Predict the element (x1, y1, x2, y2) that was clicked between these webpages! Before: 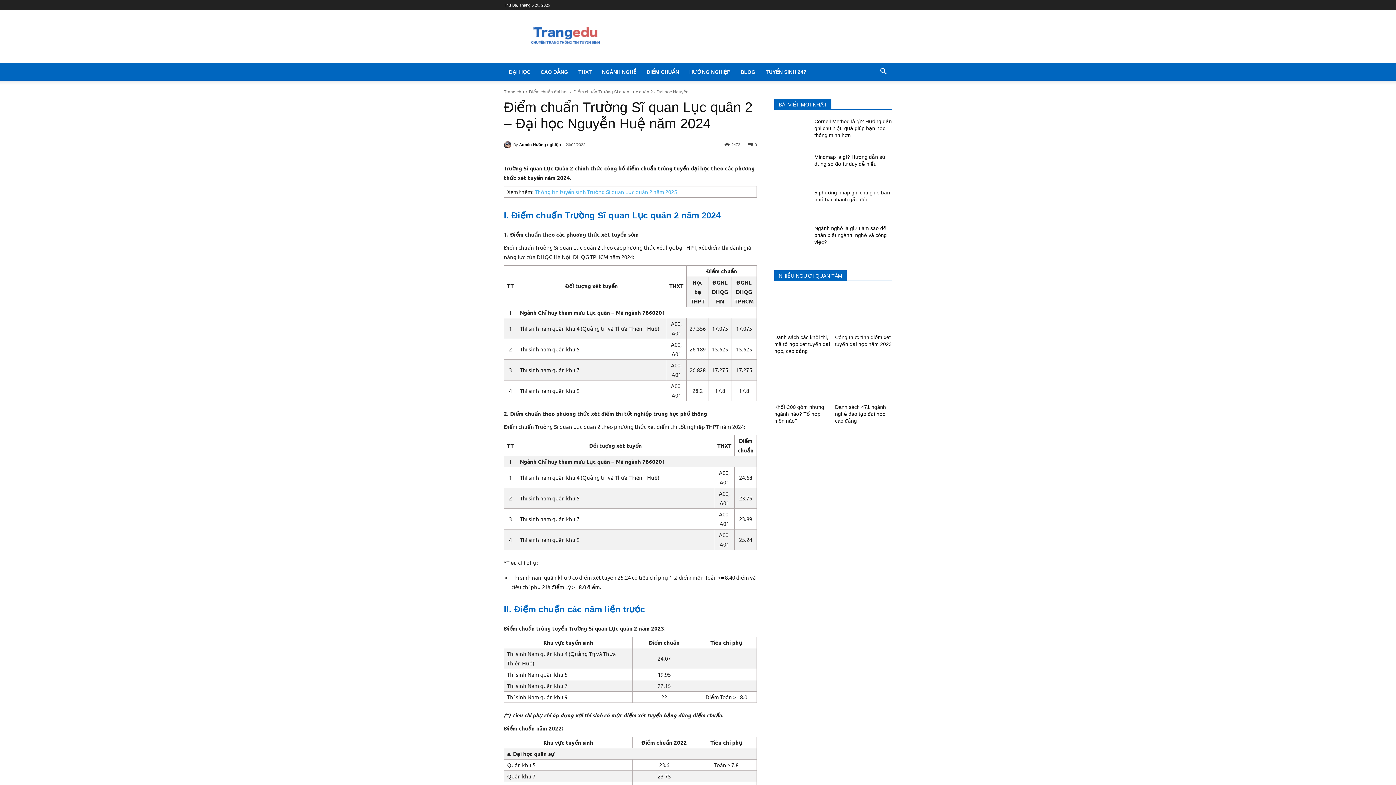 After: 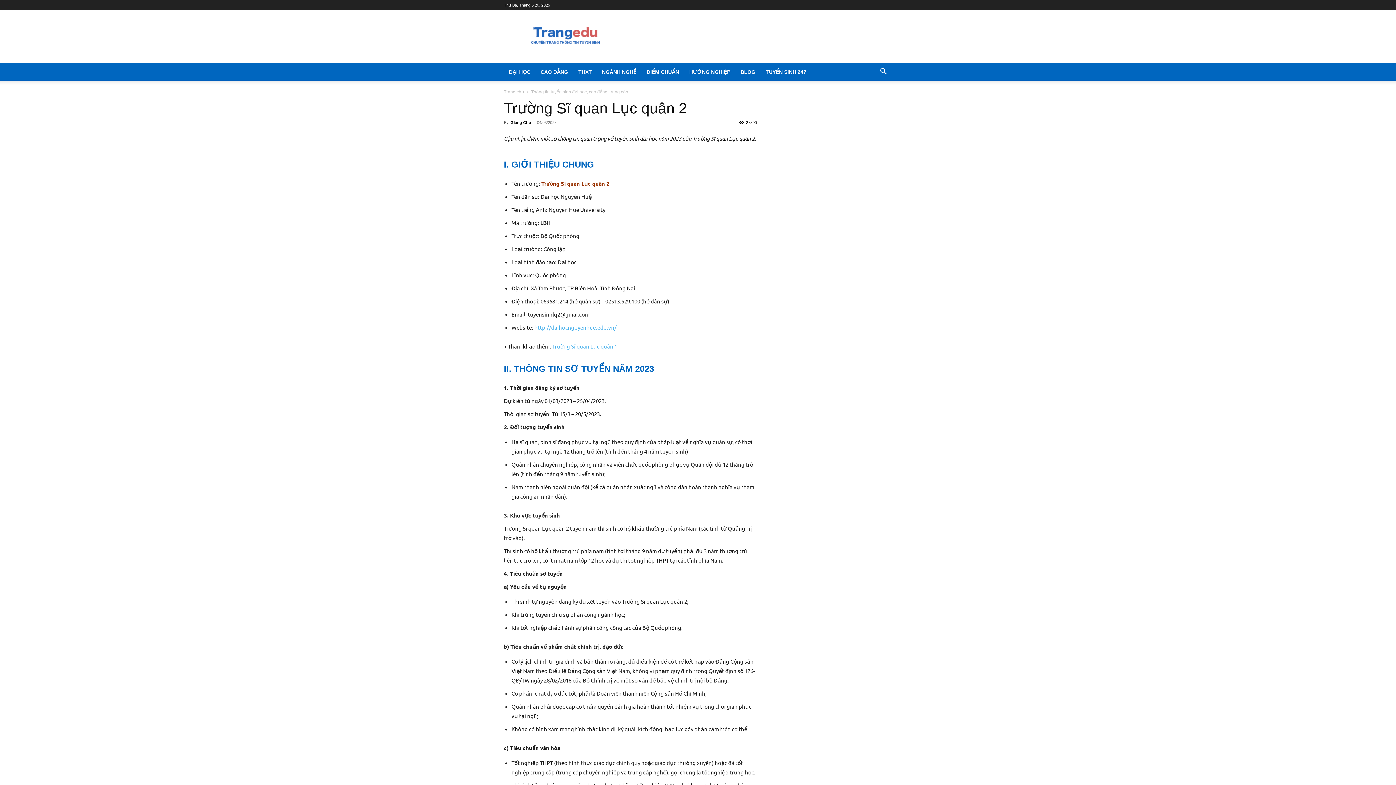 Action: label: Thông tin tuyển sinh Trường Sĩ quan Lục quân 2 năm 2025 bbox: (534, 188, 677, 195)